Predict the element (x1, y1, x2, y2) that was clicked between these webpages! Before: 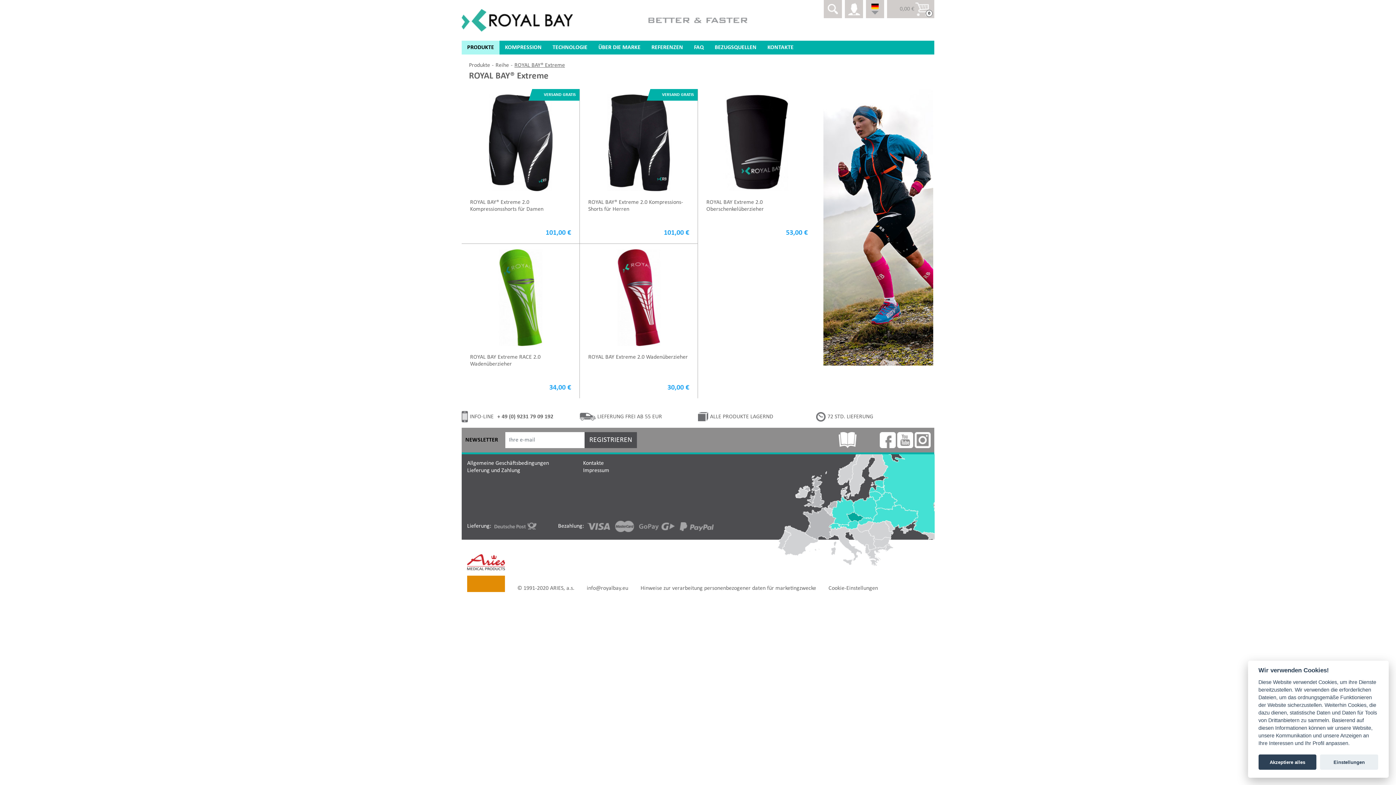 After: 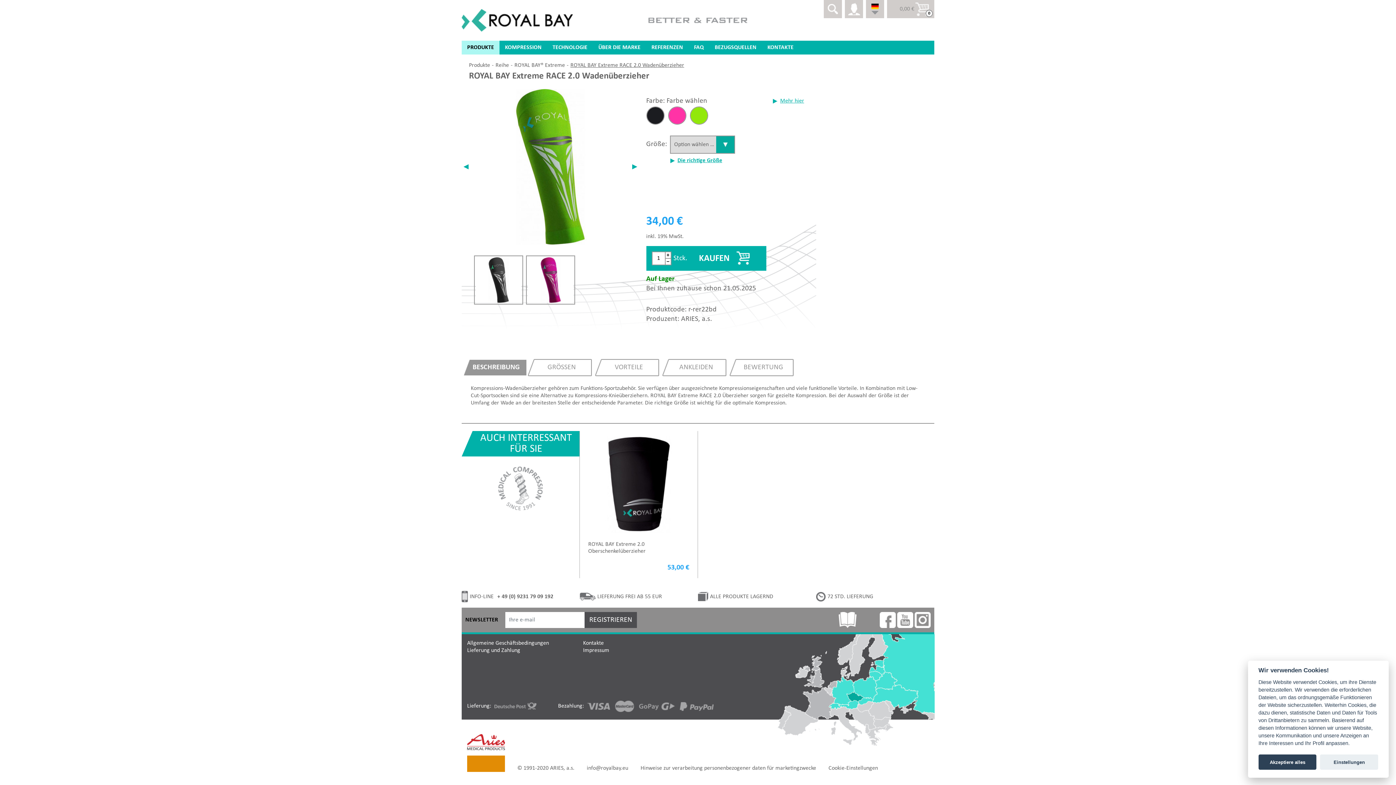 Action: bbox: (462, 245, 578, 350)